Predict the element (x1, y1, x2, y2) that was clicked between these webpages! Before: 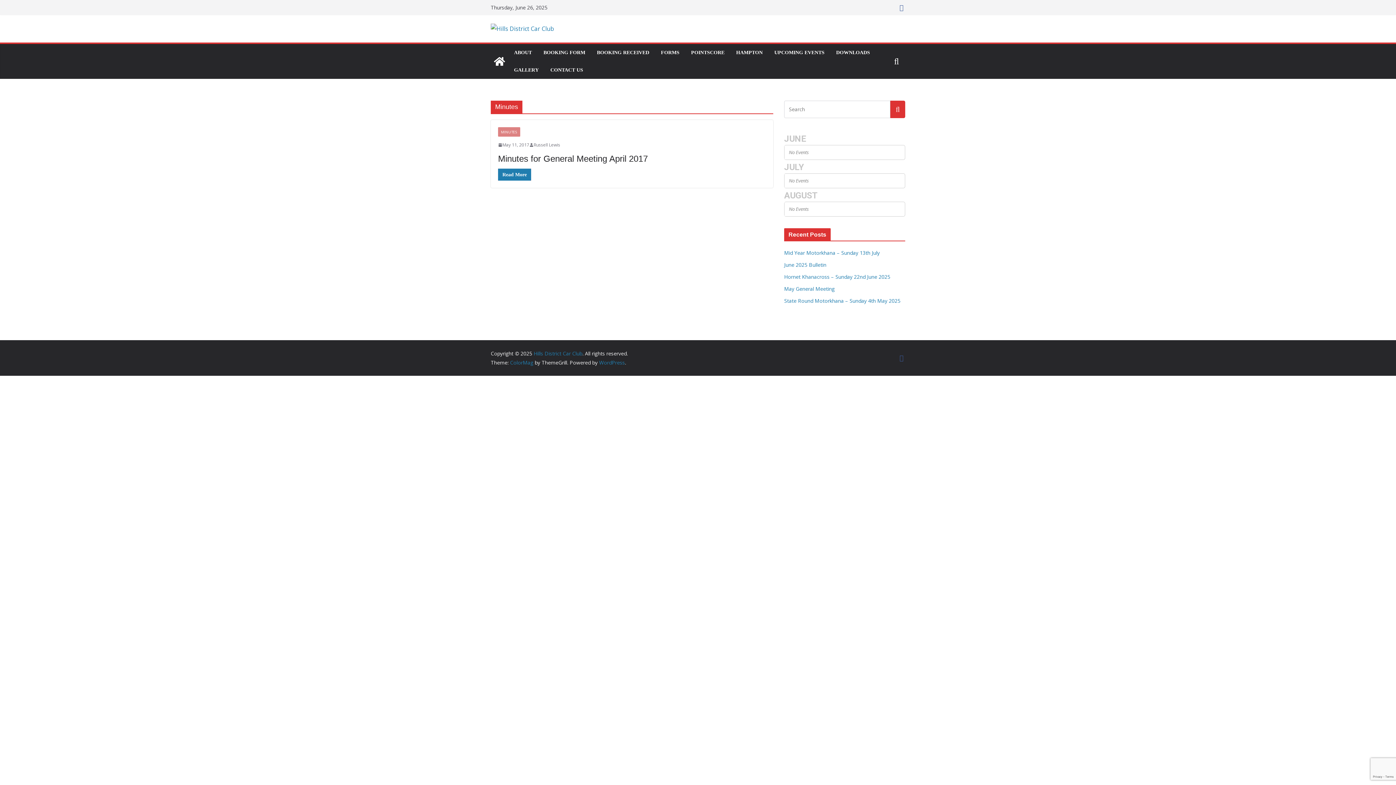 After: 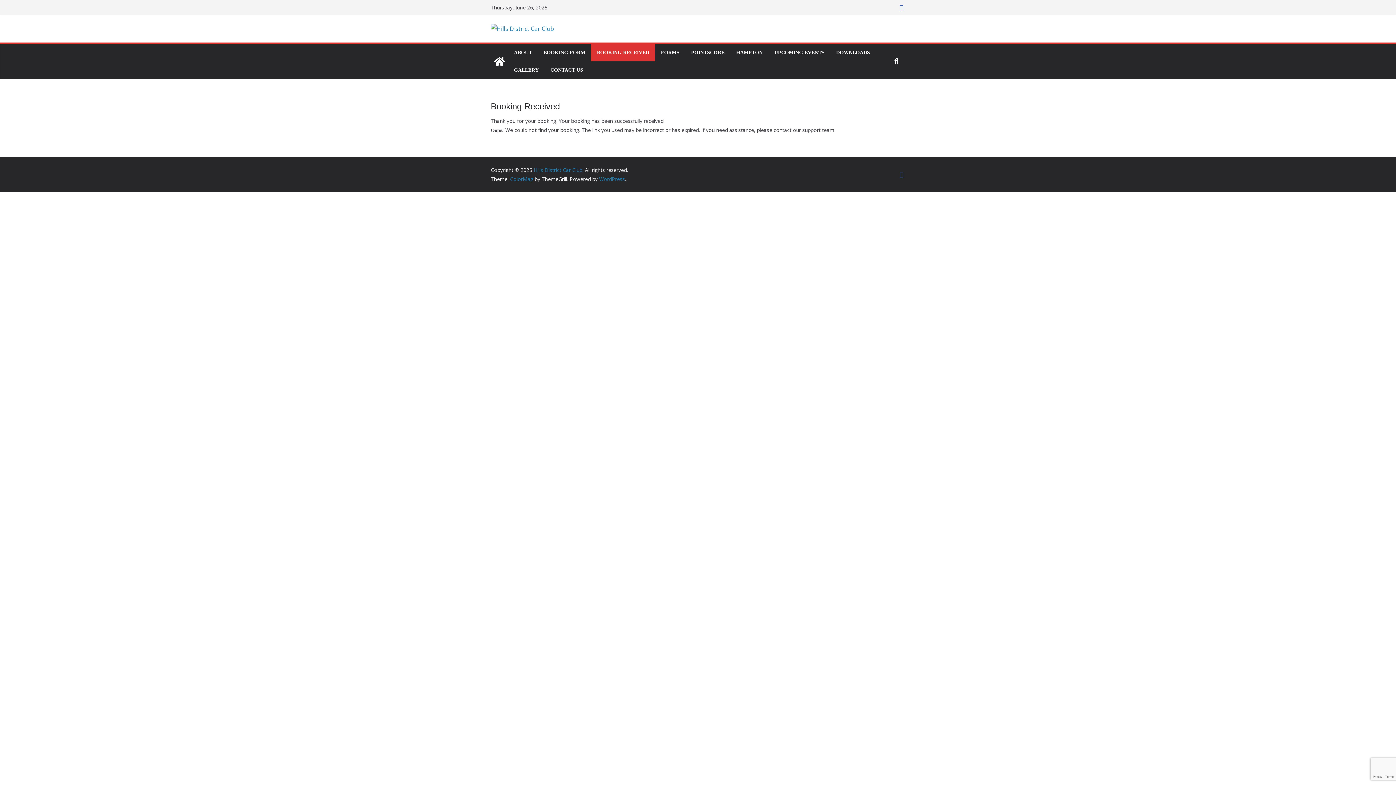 Action: label: BOOKING RECEIVED bbox: (597, 47, 649, 57)